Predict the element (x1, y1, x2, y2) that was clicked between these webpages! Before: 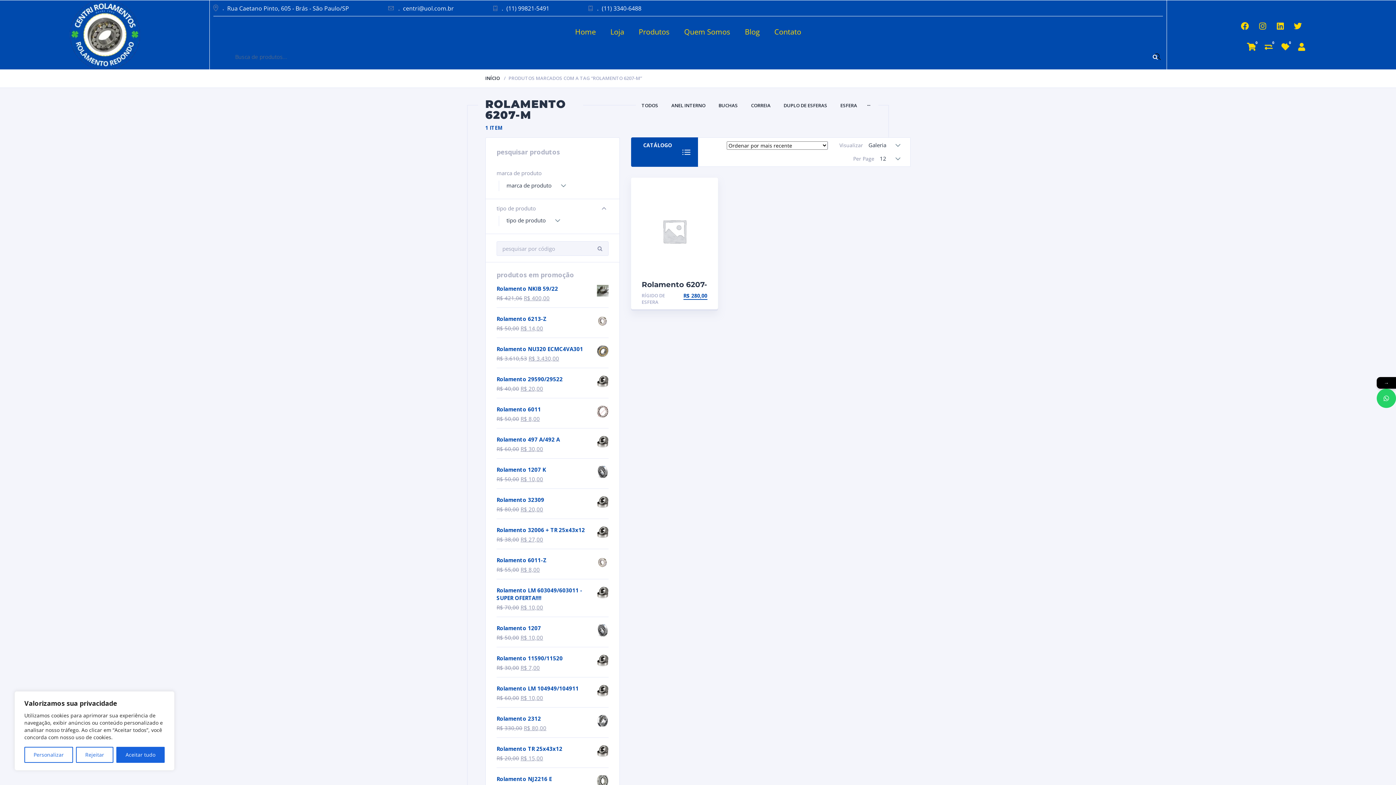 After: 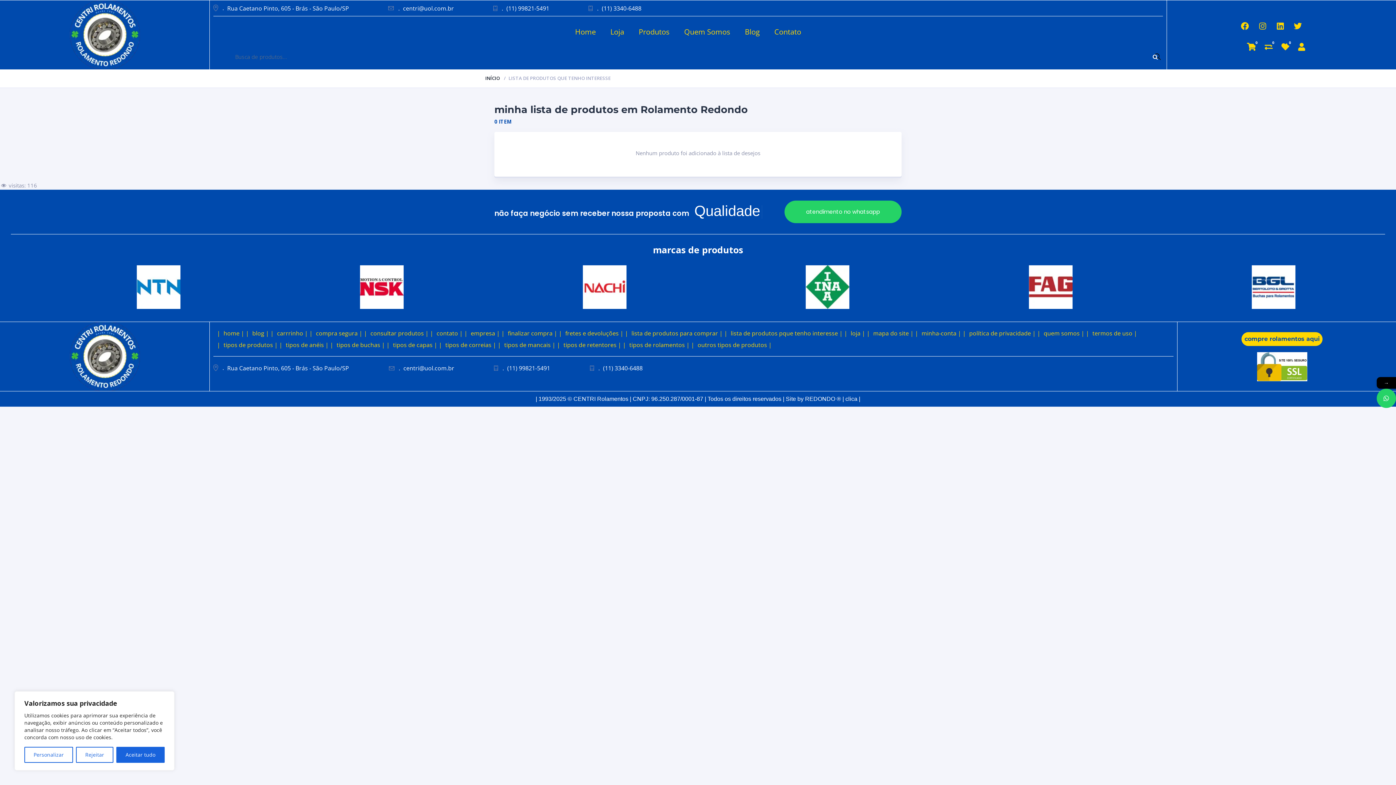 Action: bbox: (1281, 42, 1289, 50) label: 0